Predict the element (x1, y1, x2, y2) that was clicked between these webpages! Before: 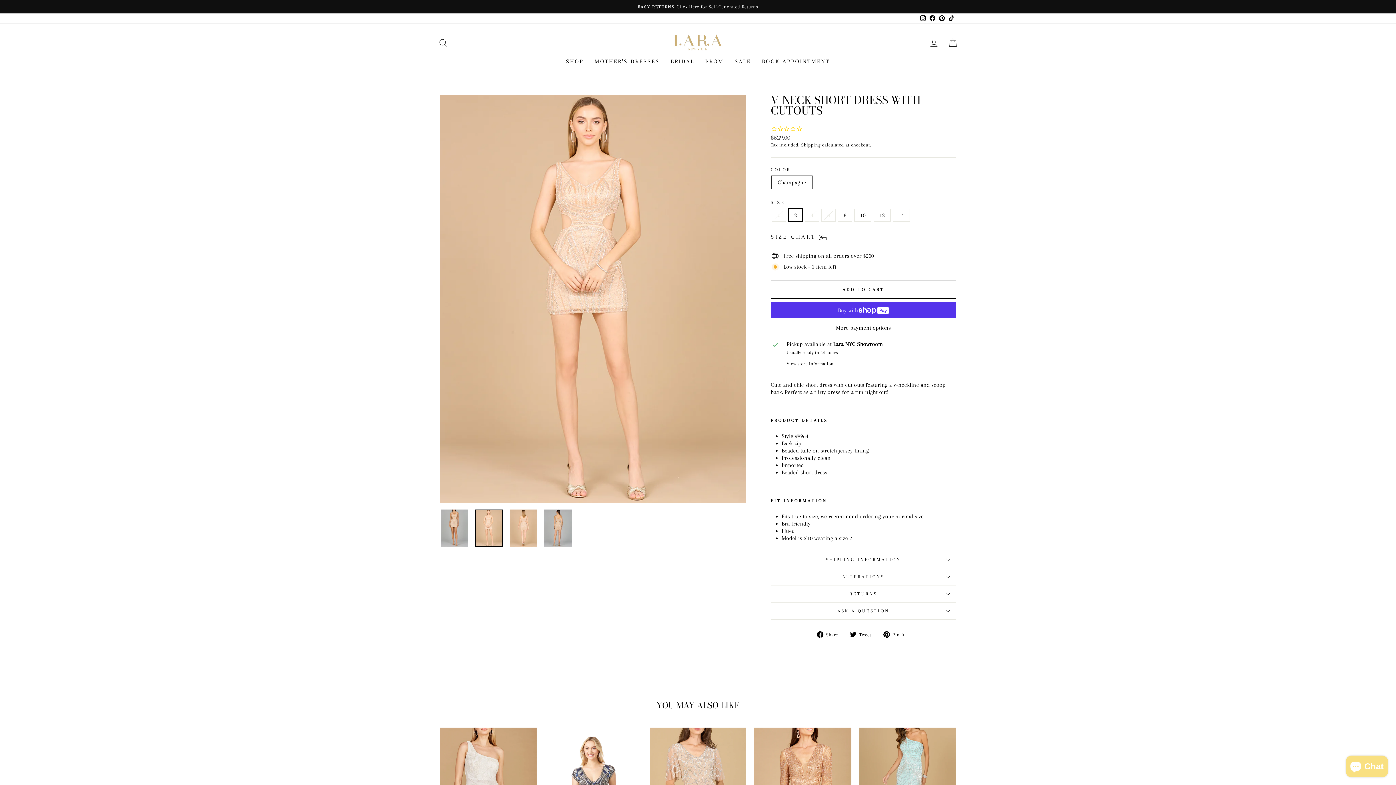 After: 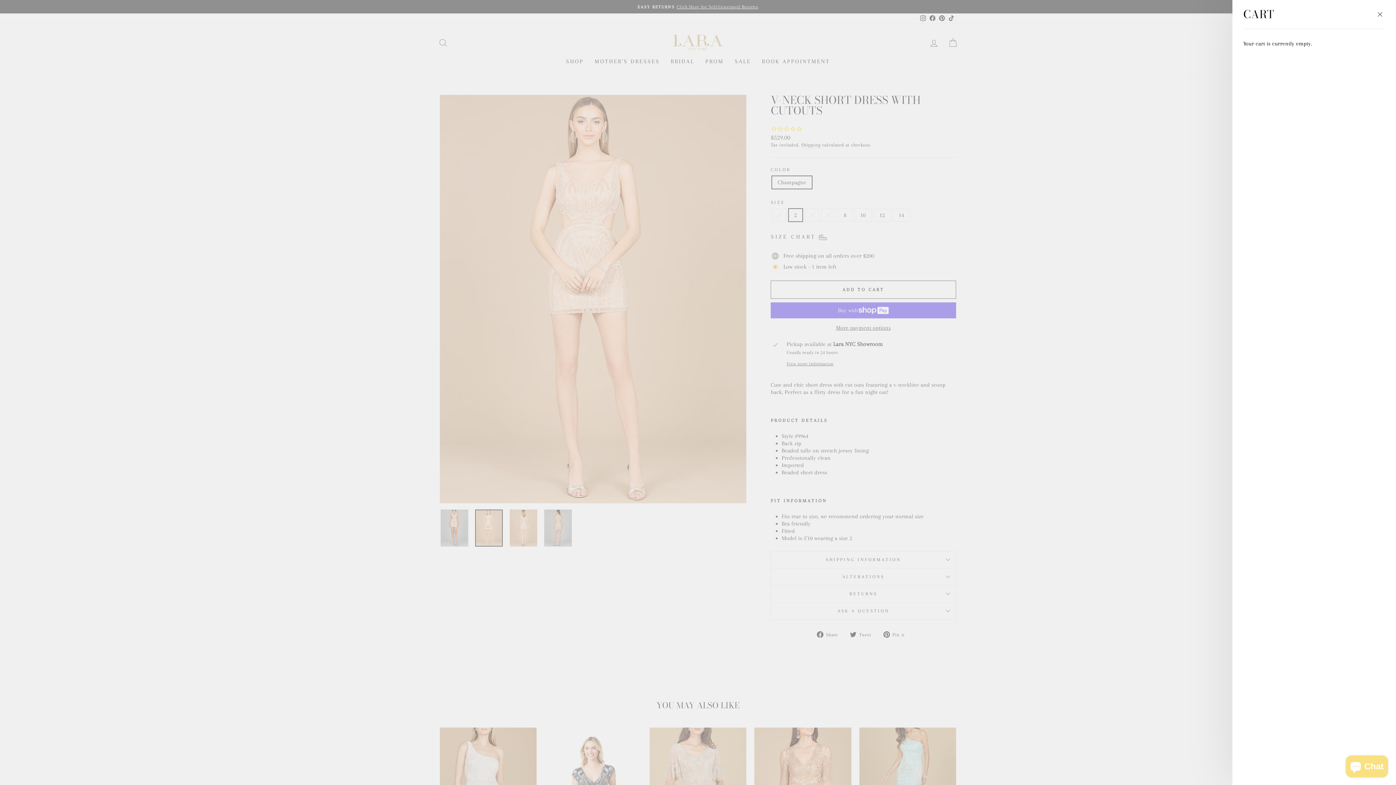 Action: label: CART bbox: (943, 35, 962, 50)